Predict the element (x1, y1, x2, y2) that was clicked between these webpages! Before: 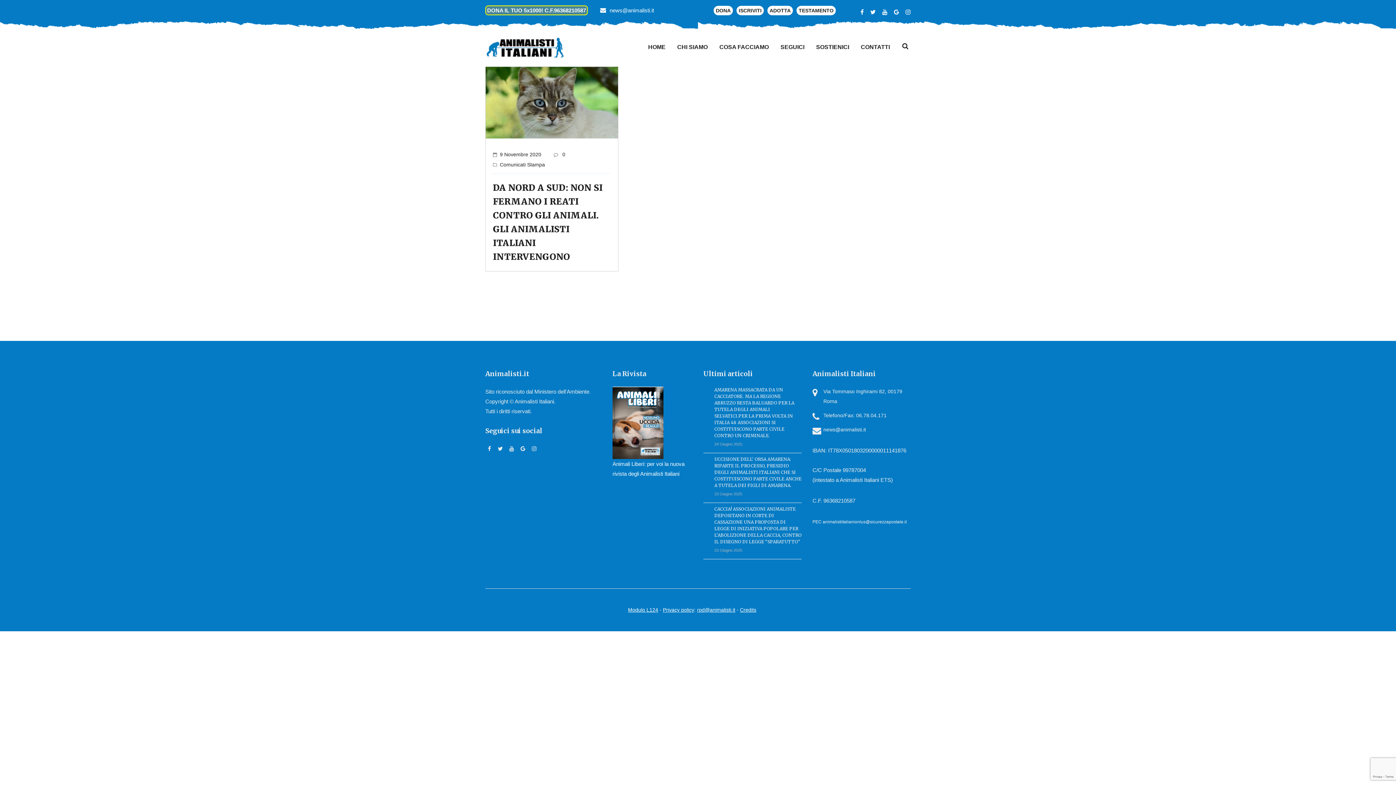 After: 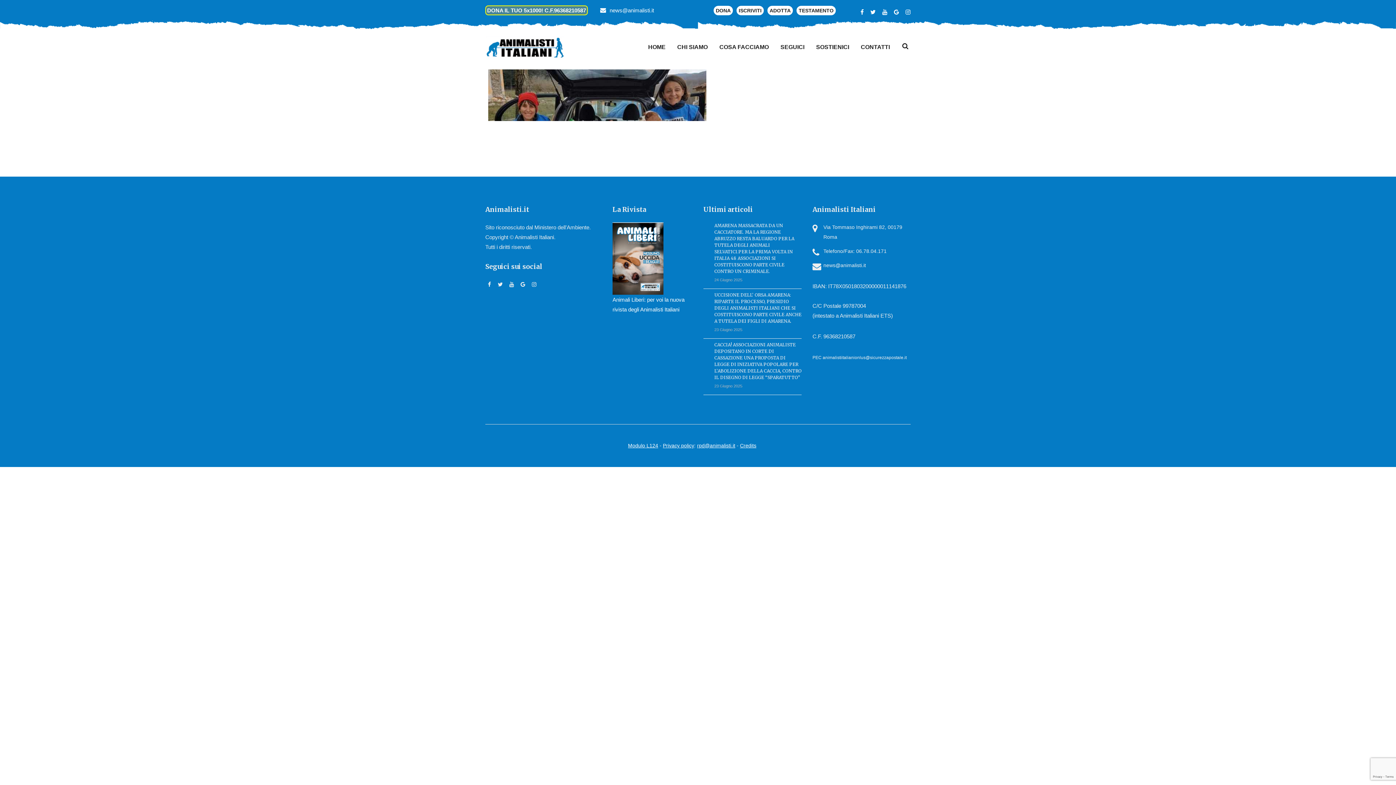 Action: label: DONA bbox: (713, 5, 733, 15)